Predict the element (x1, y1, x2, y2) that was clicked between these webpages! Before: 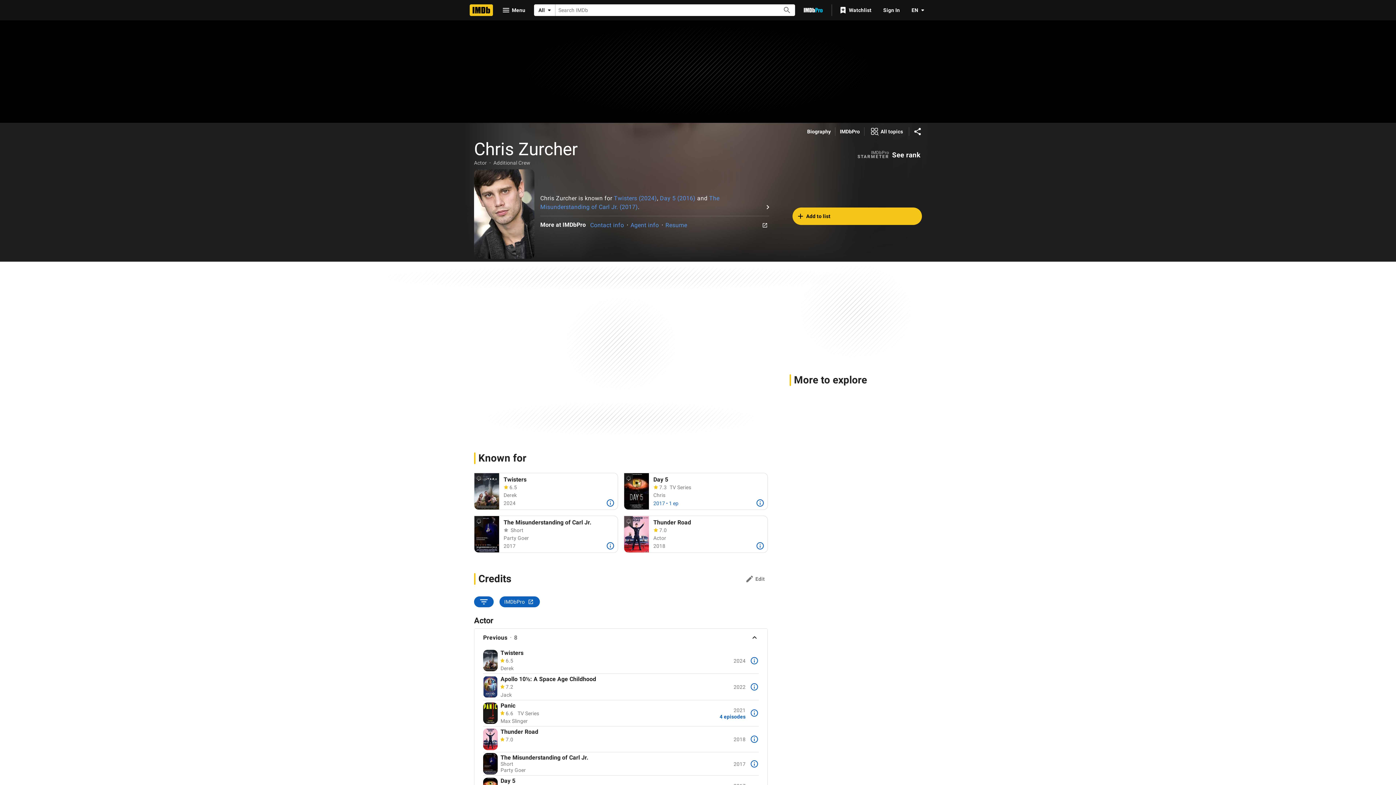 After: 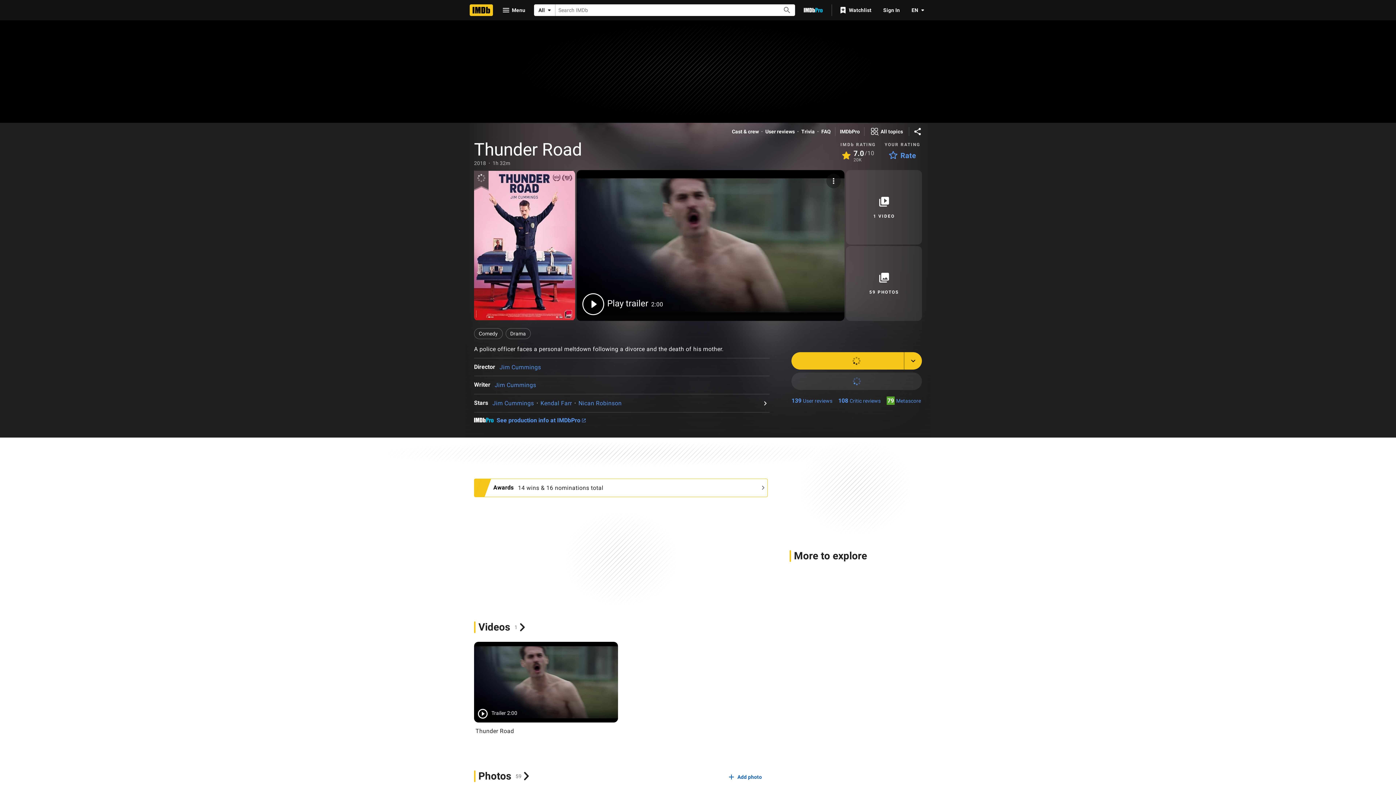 Action: bbox: (500, 729, 716, 735) label: Thunder Road